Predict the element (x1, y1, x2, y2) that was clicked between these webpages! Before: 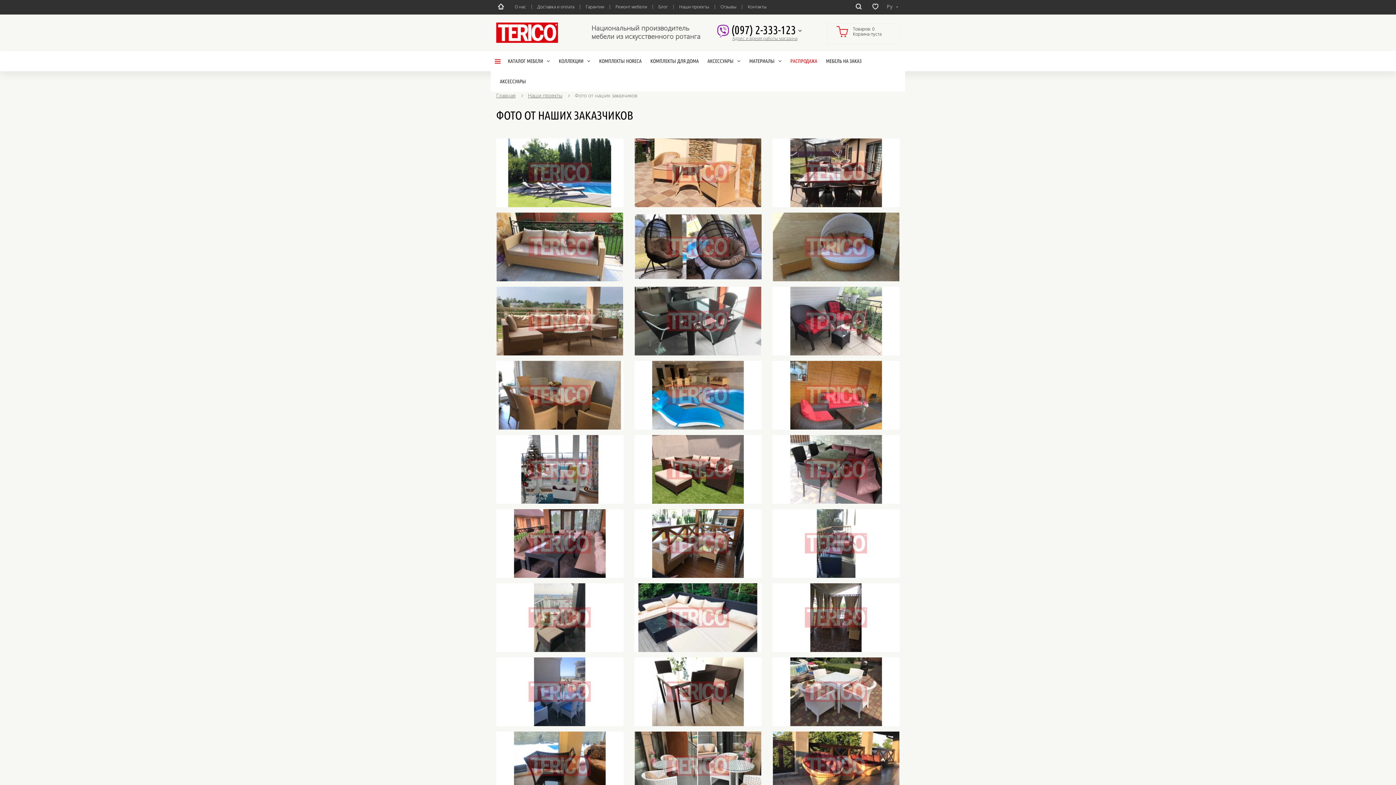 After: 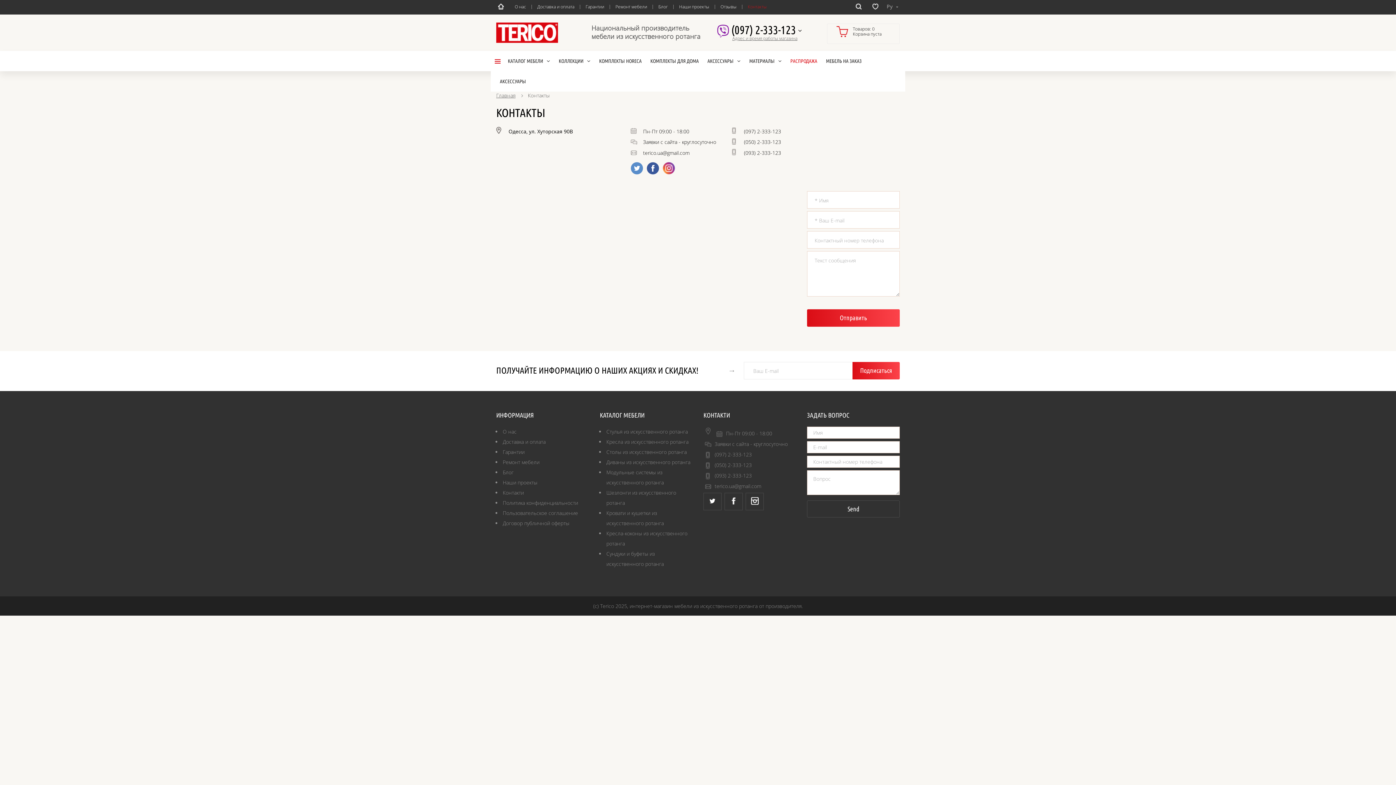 Action: bbox: (742, 0, 766, 13) label: Контакты